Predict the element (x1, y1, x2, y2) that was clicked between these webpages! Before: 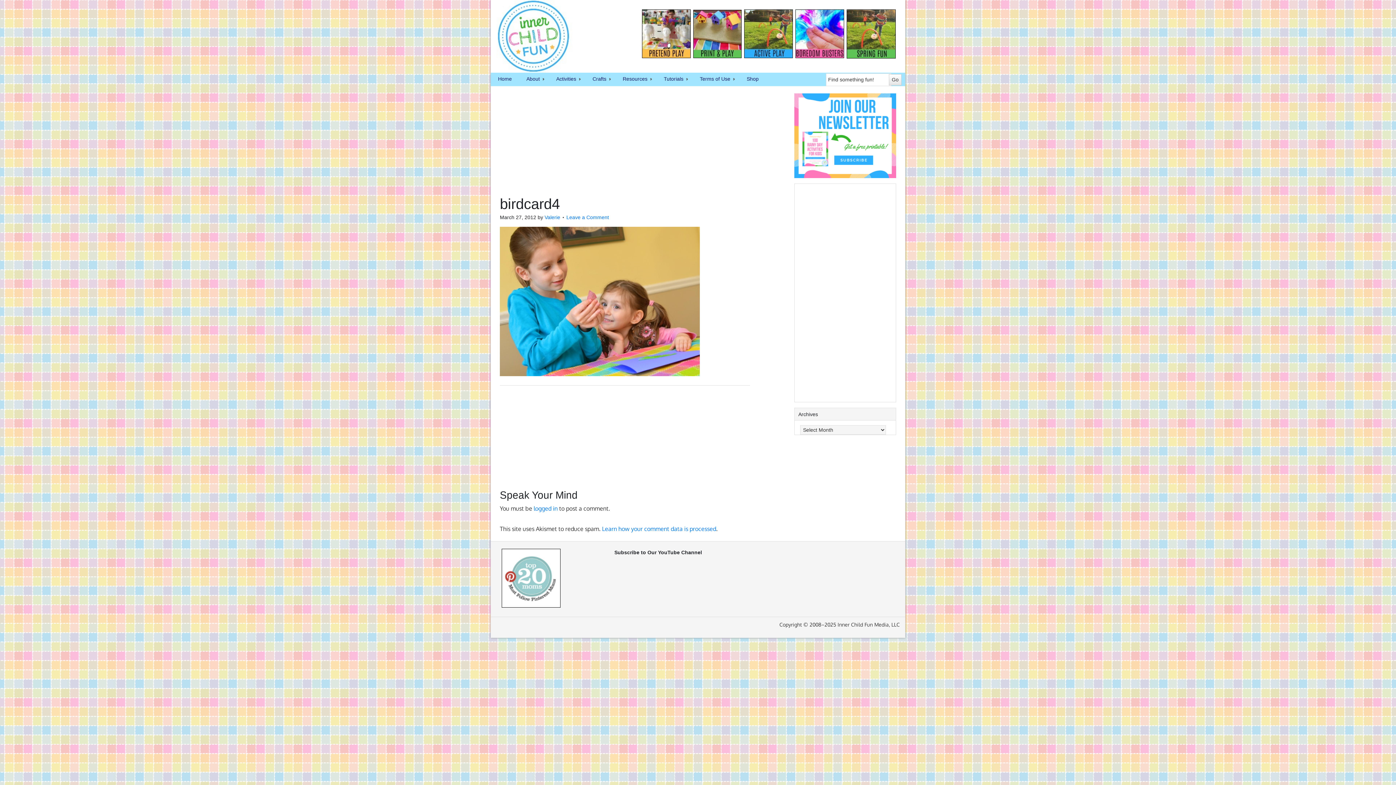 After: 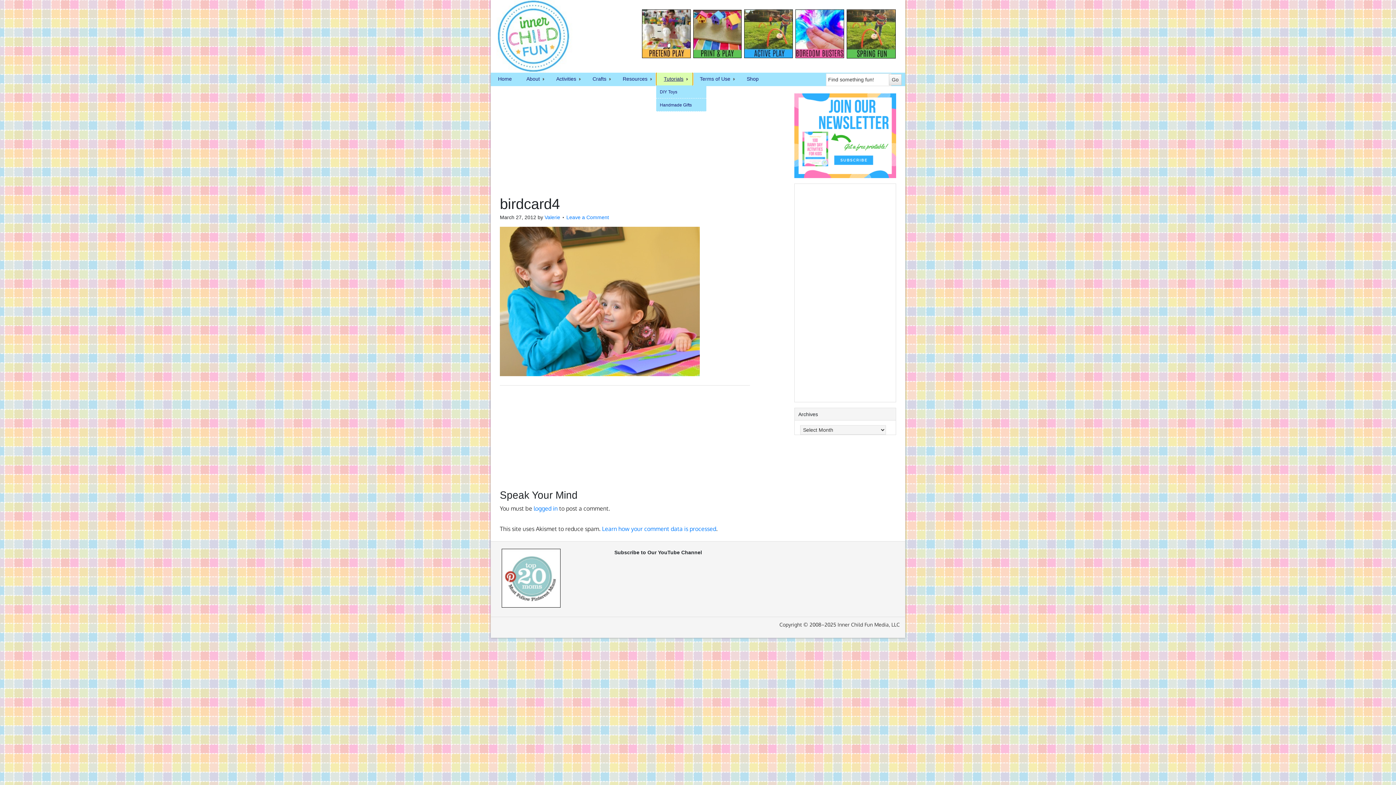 Action: label: Tutorials
» bbox: (656, 72, 692, 85)